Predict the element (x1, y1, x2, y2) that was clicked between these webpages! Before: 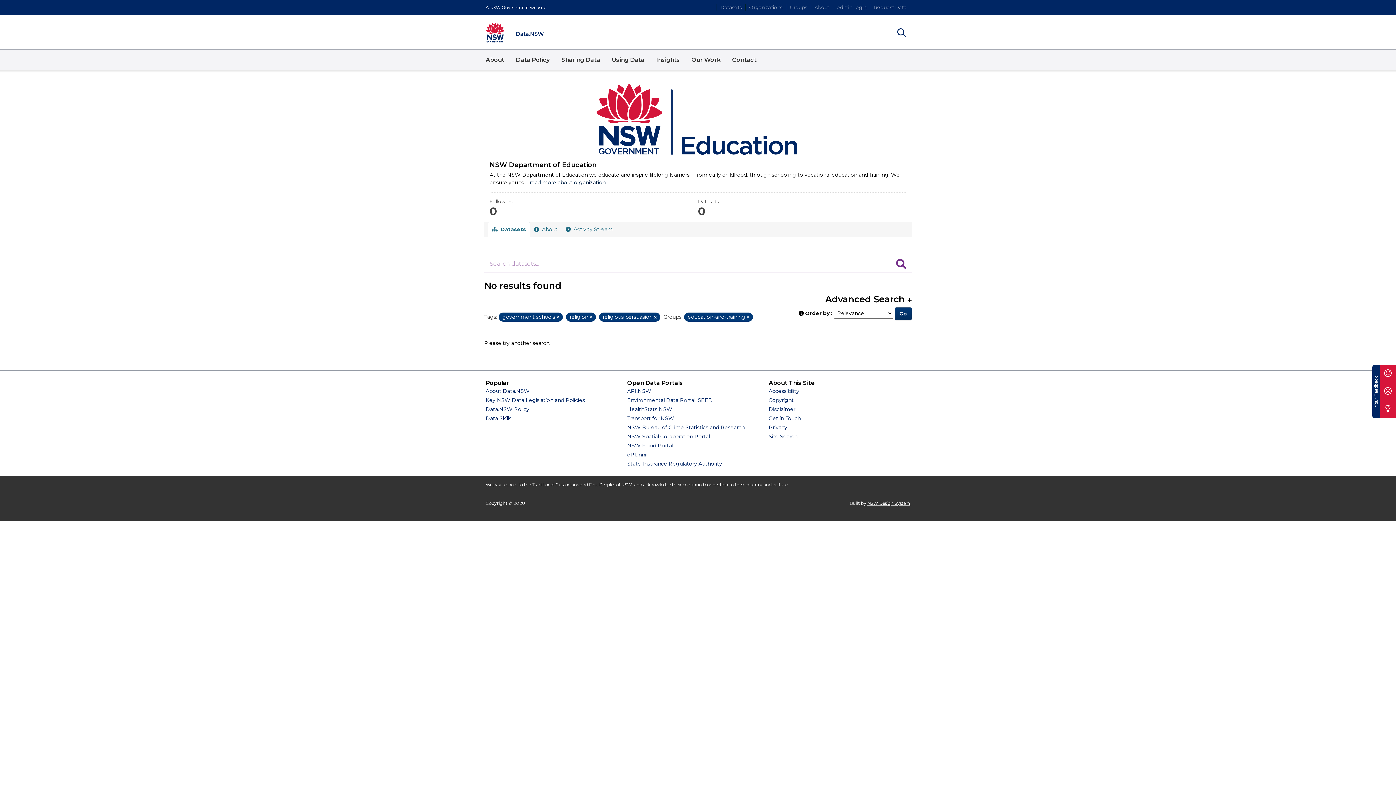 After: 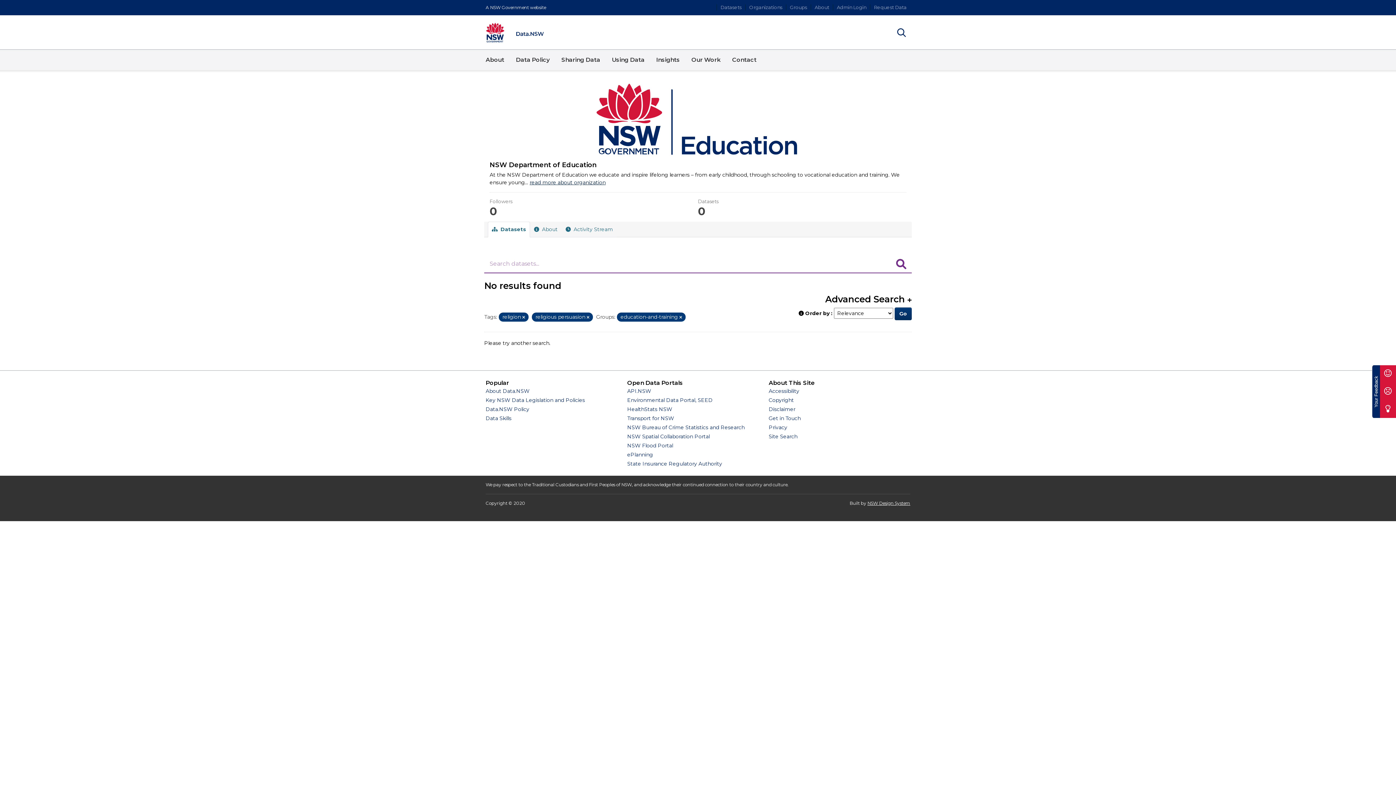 Action: label: Remove item bbox: (556, 314, 559, 320)